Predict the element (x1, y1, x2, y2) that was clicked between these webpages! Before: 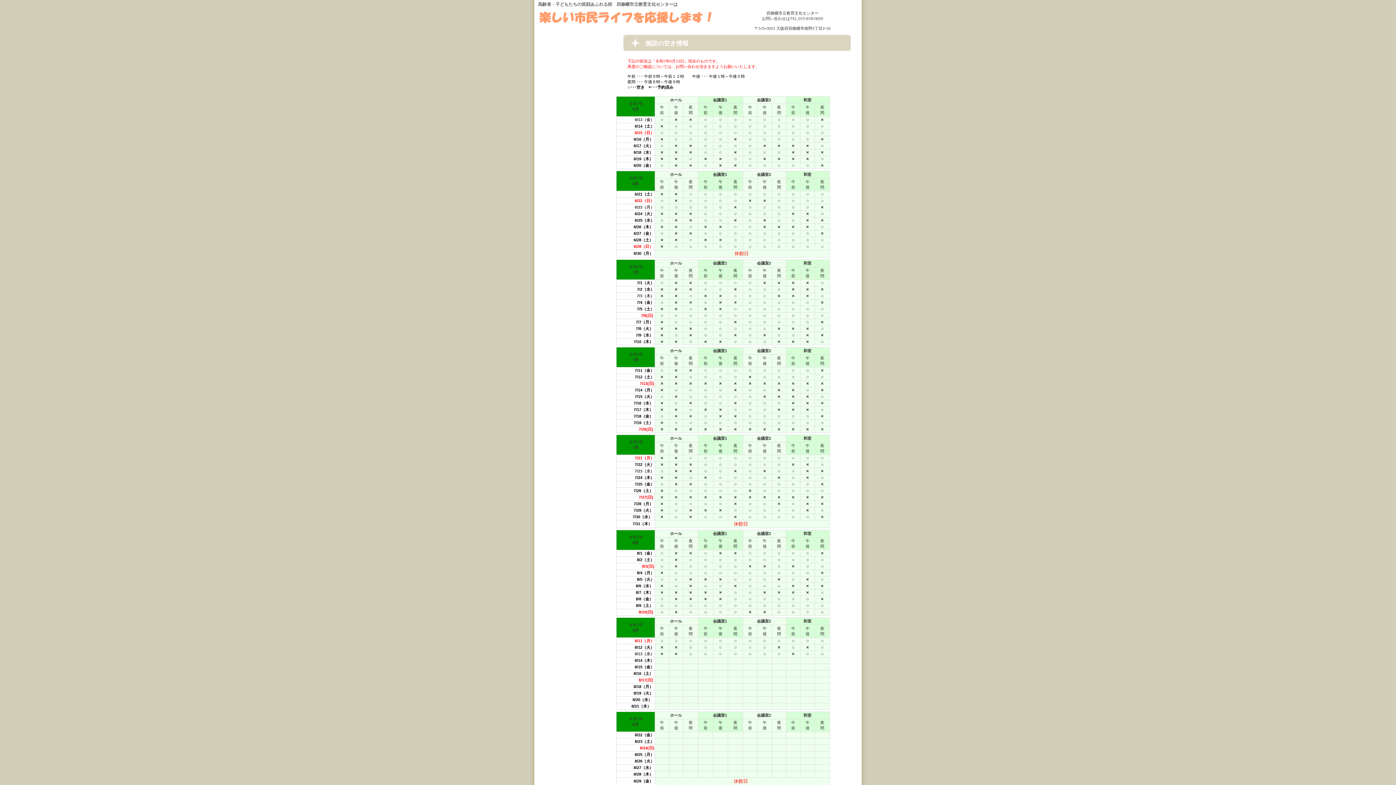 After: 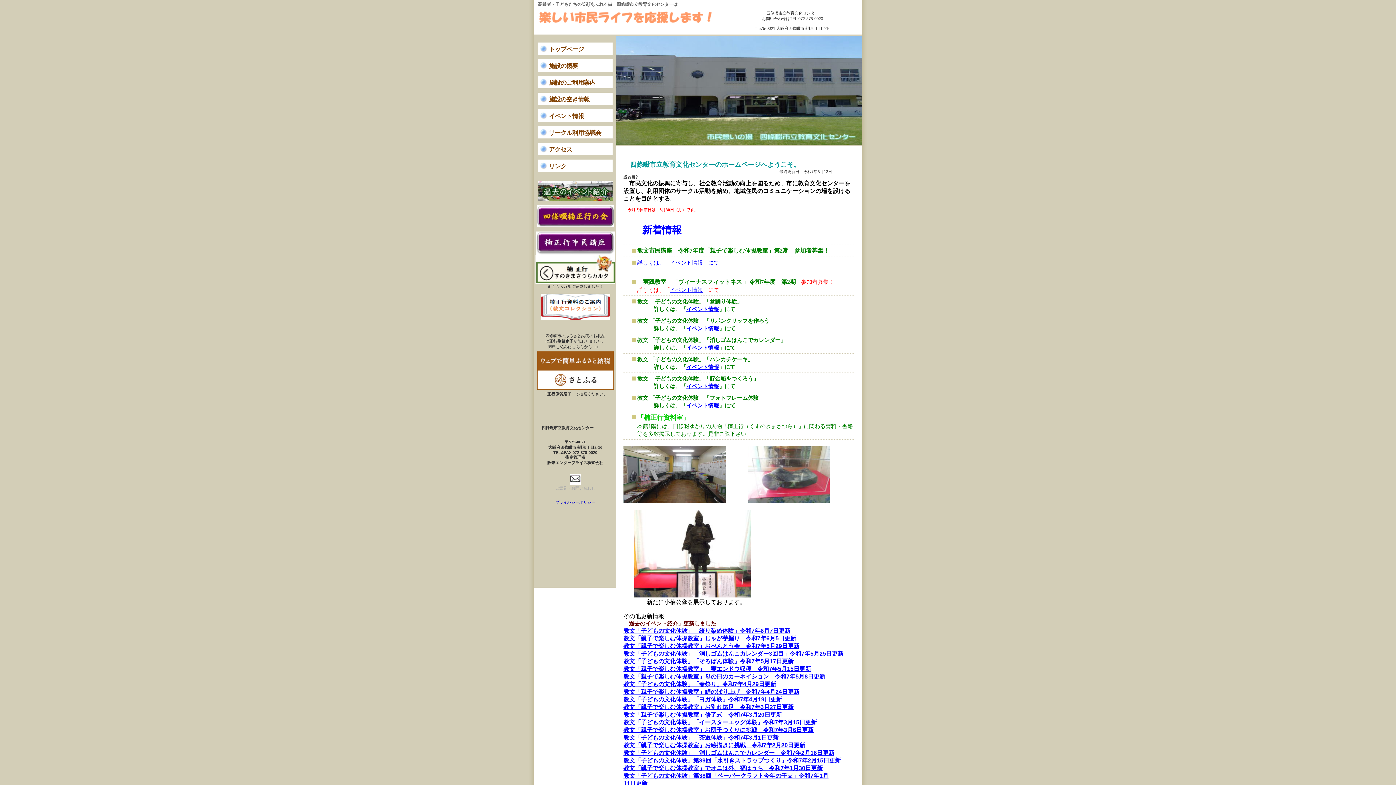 Action: bbox: (538, 8, 712, 27) label: 四條畷市立教育文化センター